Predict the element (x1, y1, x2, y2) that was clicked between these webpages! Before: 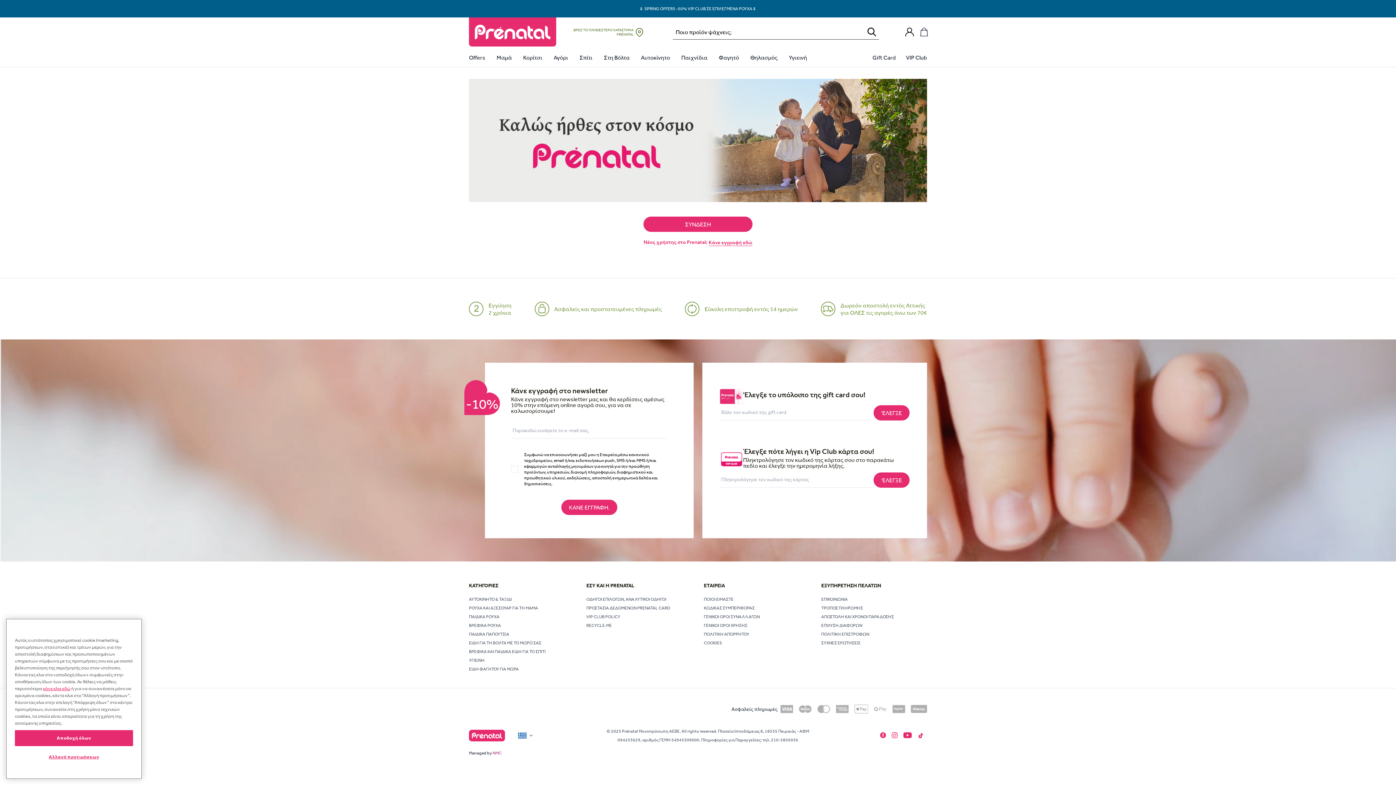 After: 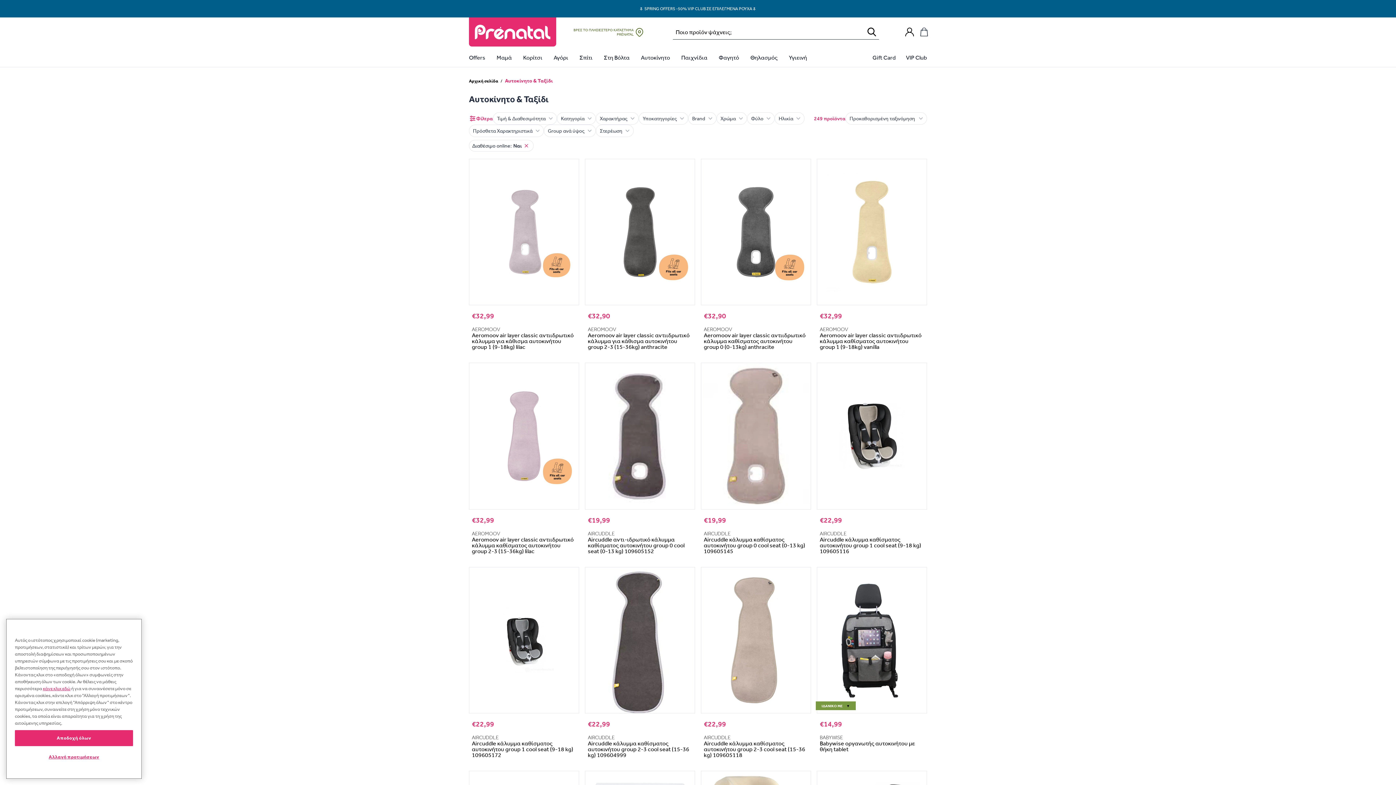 Action: bbox: (636, 49, 674, 65) label: Αυτοκίνητο